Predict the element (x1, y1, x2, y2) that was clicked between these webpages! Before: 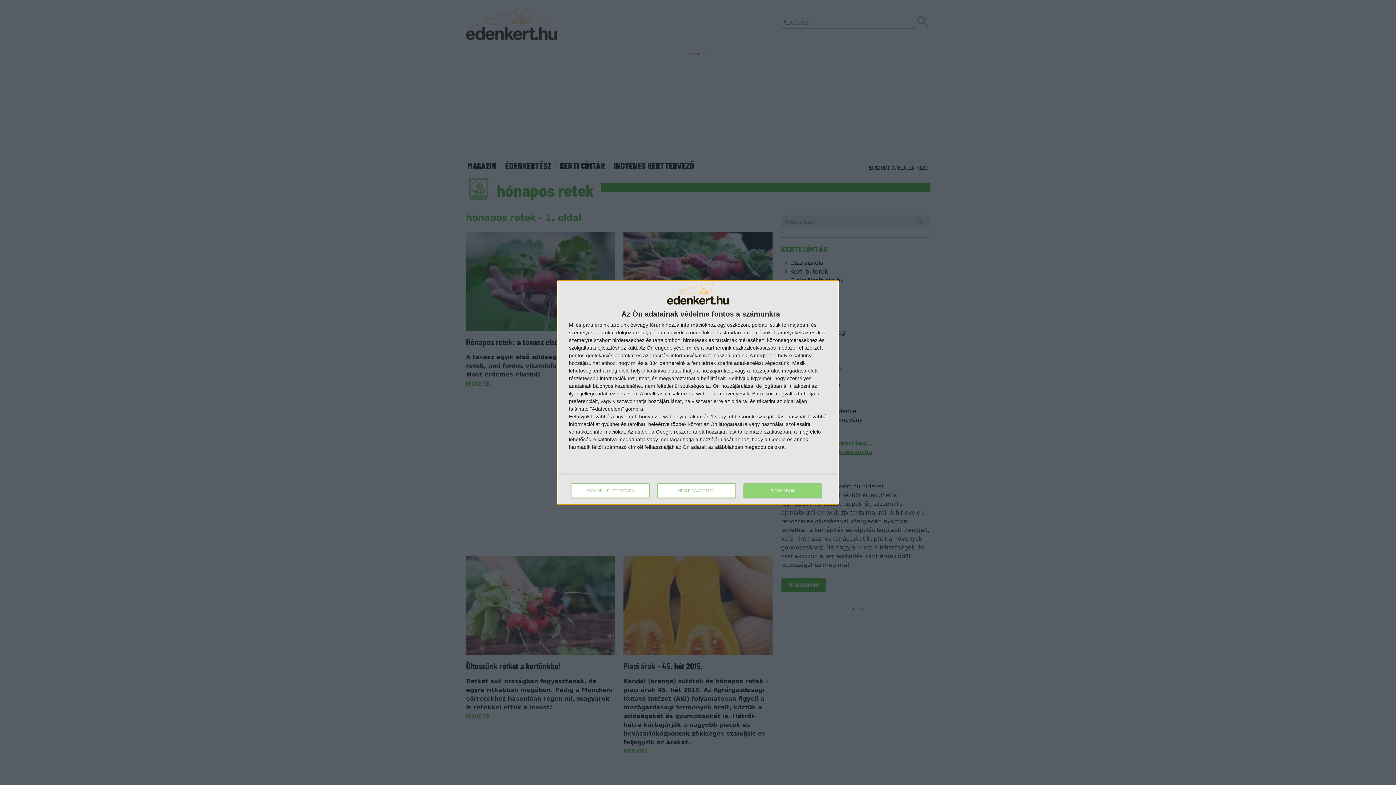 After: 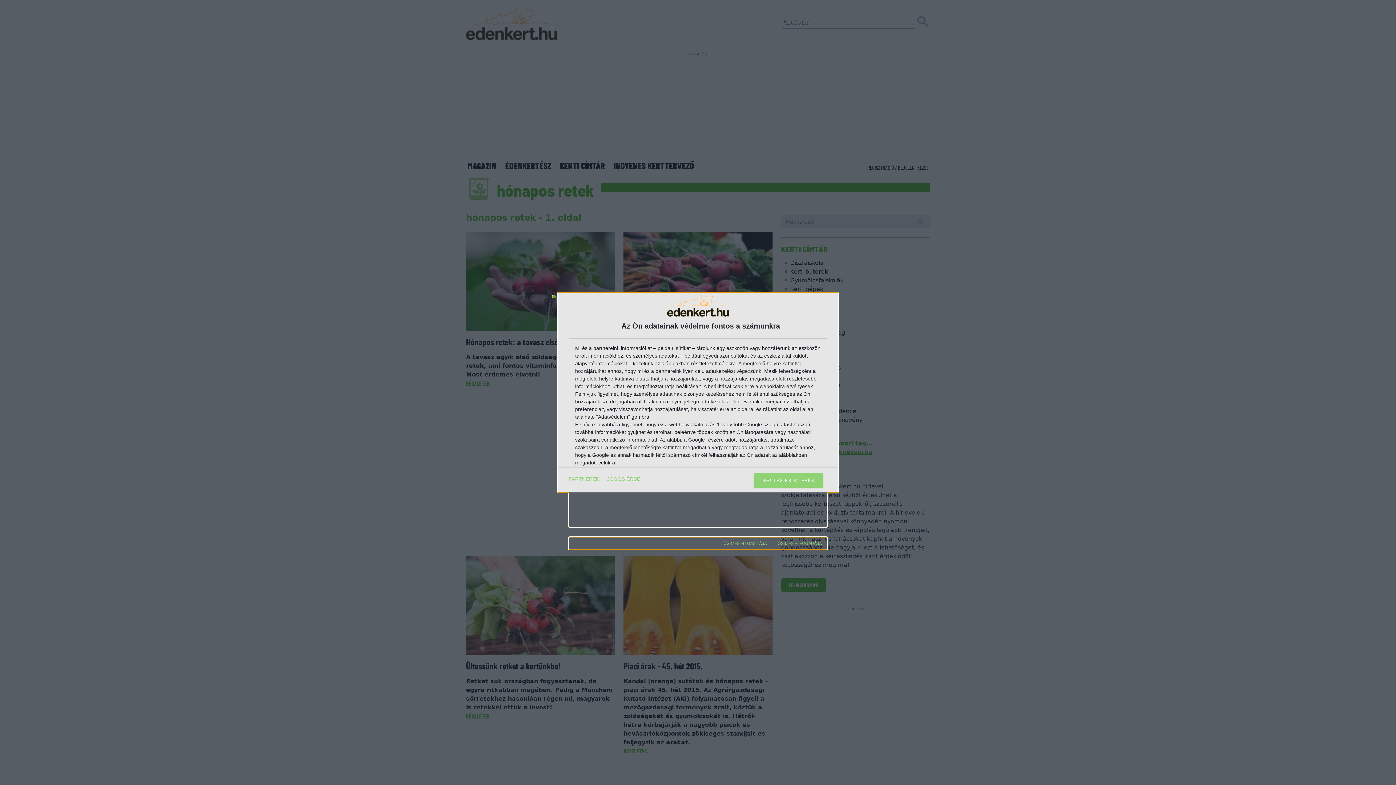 Action: bbox: (571, 483, 649, 498) label: TOVÁBBI LEHETŐSÉGEK